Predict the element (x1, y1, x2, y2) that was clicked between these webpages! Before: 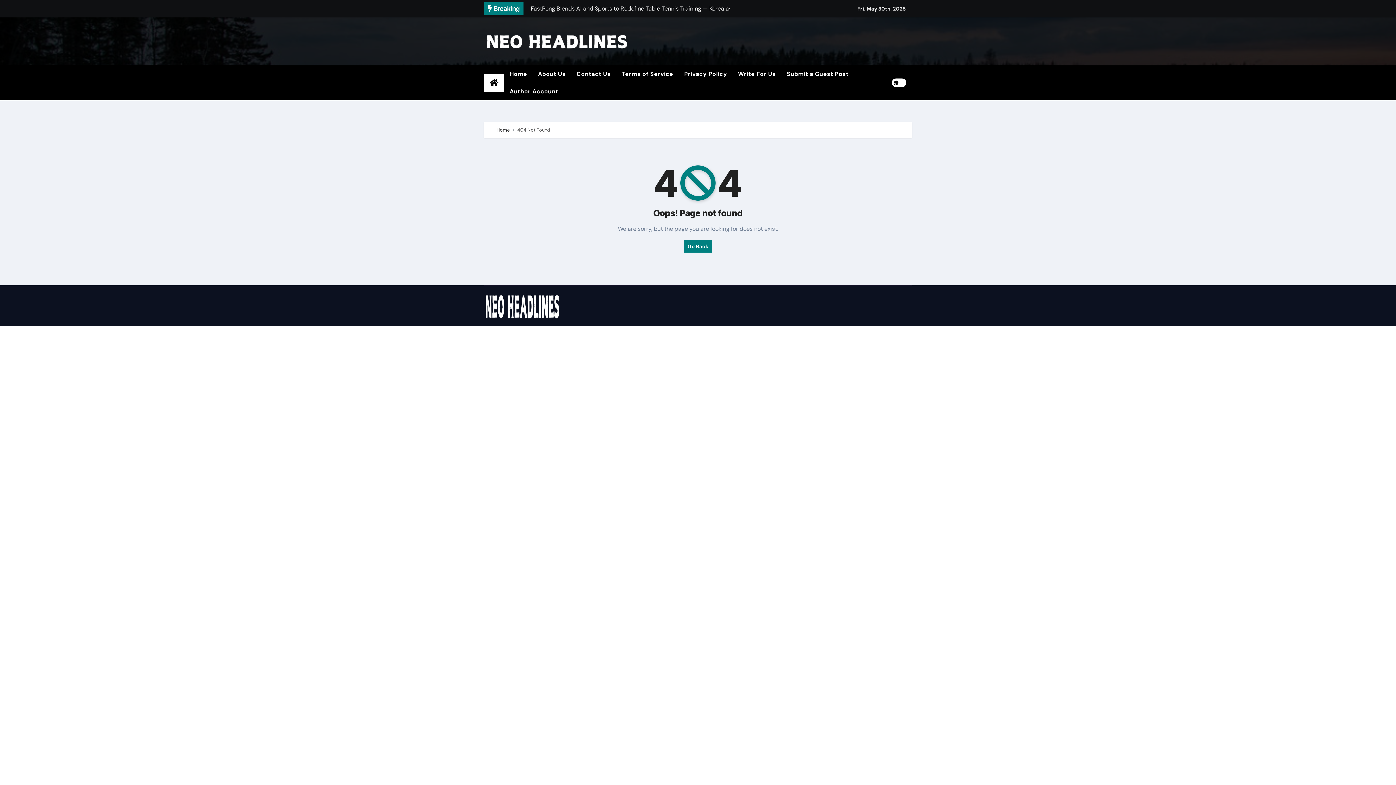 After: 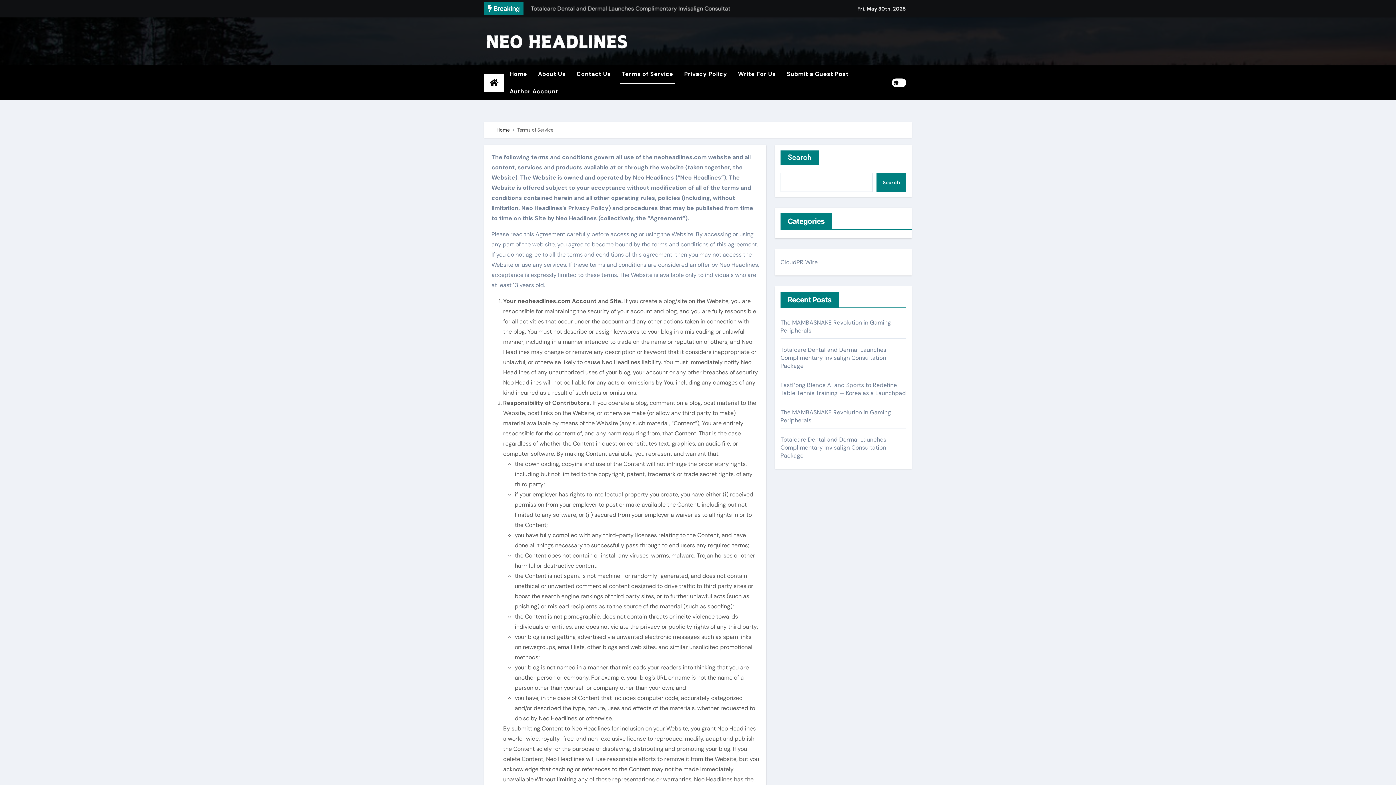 Action: label: Terms of Service bbox: (616, 65, 678, 82)